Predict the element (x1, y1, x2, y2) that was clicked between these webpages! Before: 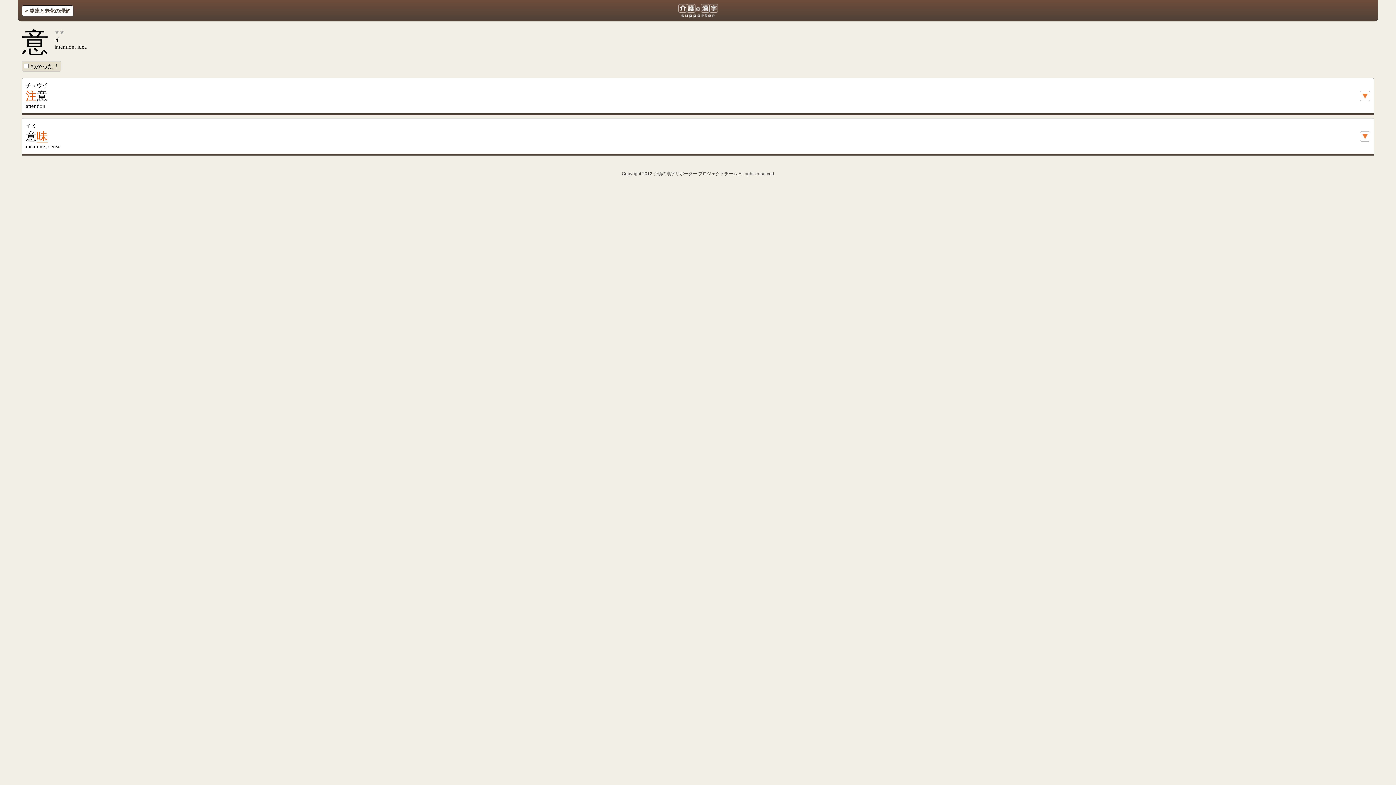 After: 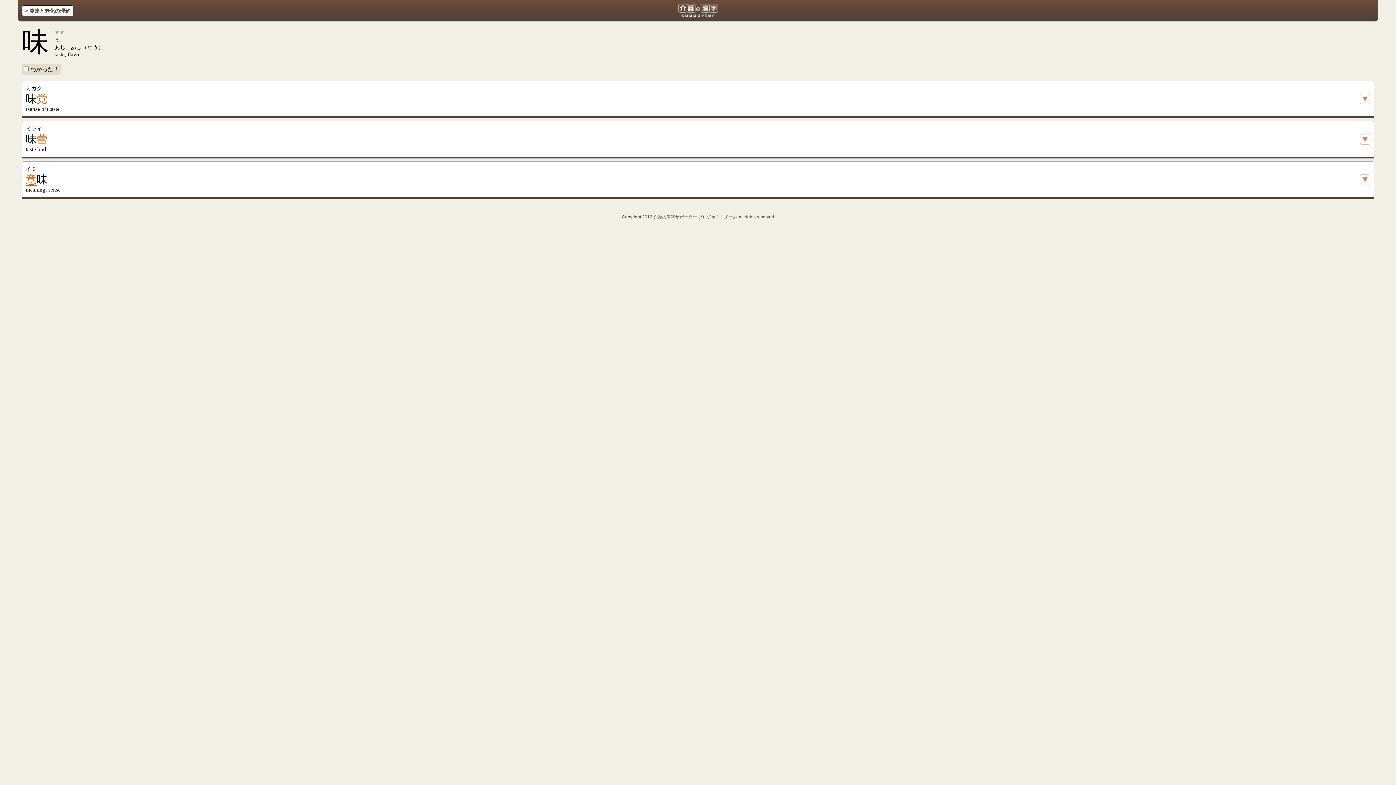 Action: bbox: (36, 130, 47, 142) label: 味